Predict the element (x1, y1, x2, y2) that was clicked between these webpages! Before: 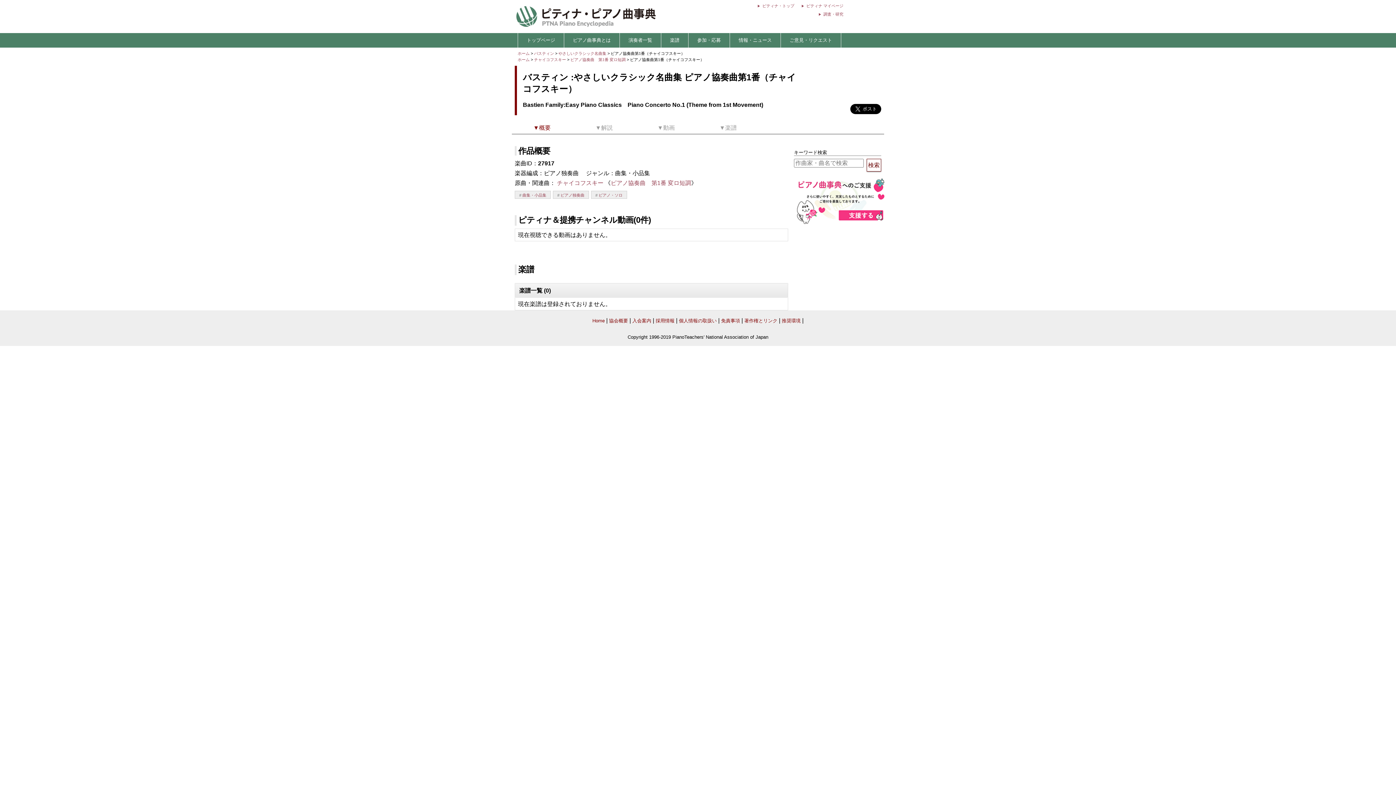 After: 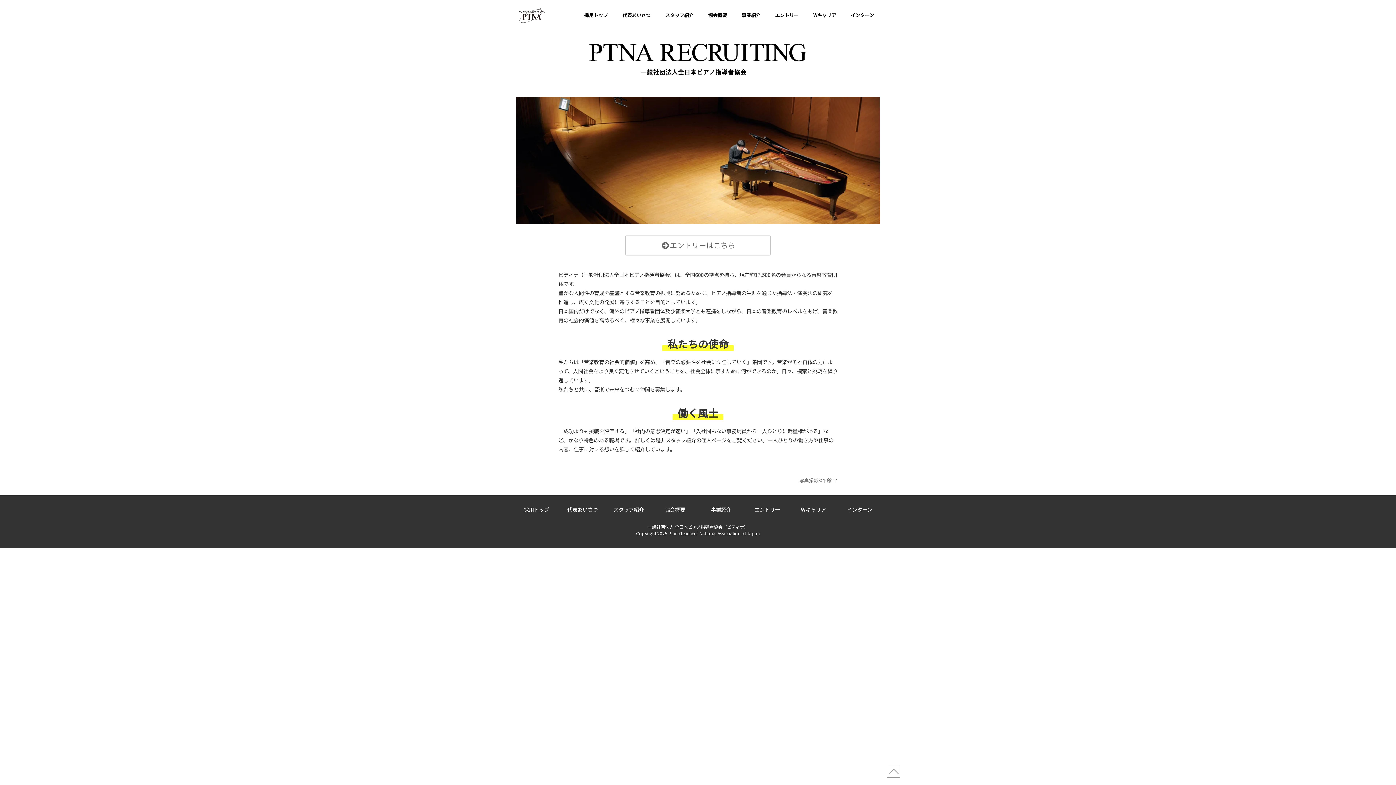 Action: label: 採用情報 bbox: (655, 318, 674, 323)